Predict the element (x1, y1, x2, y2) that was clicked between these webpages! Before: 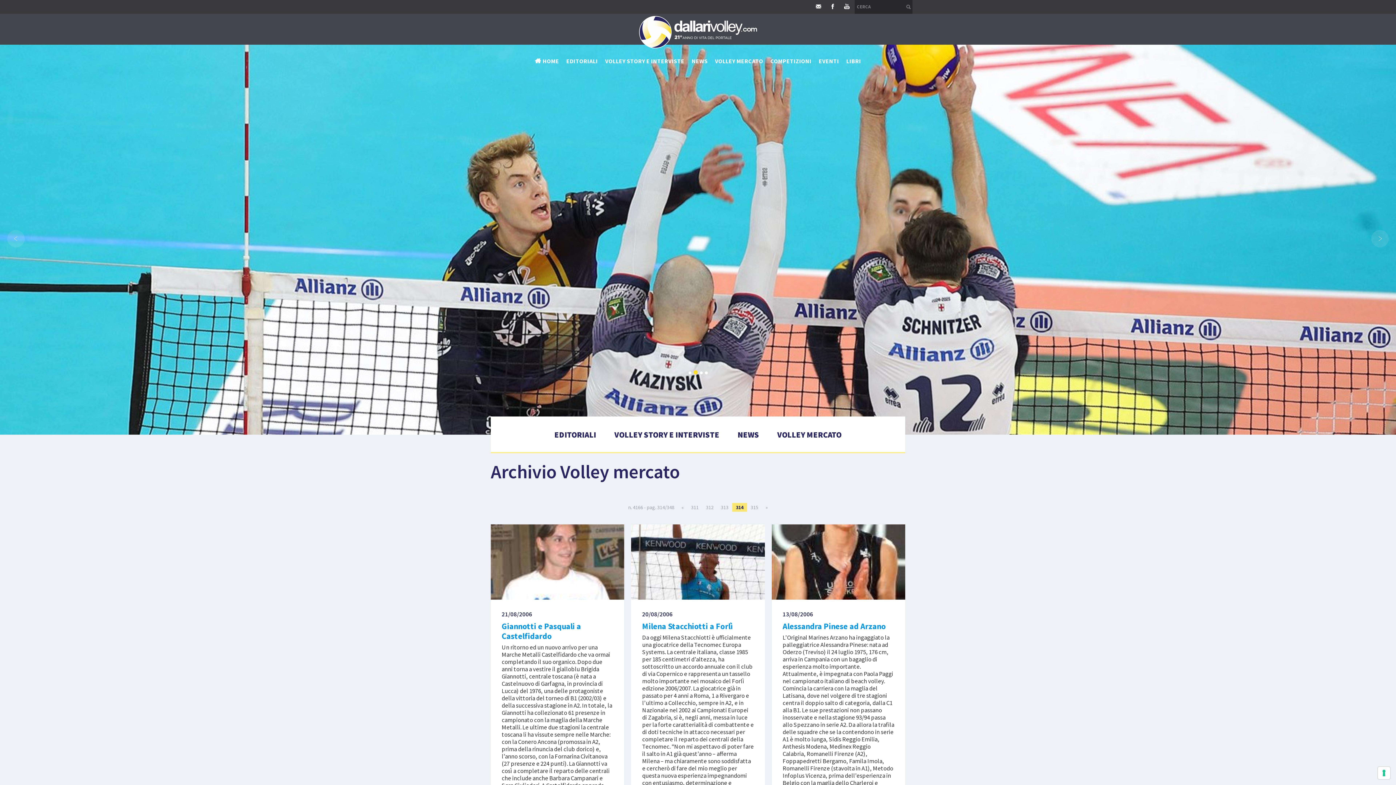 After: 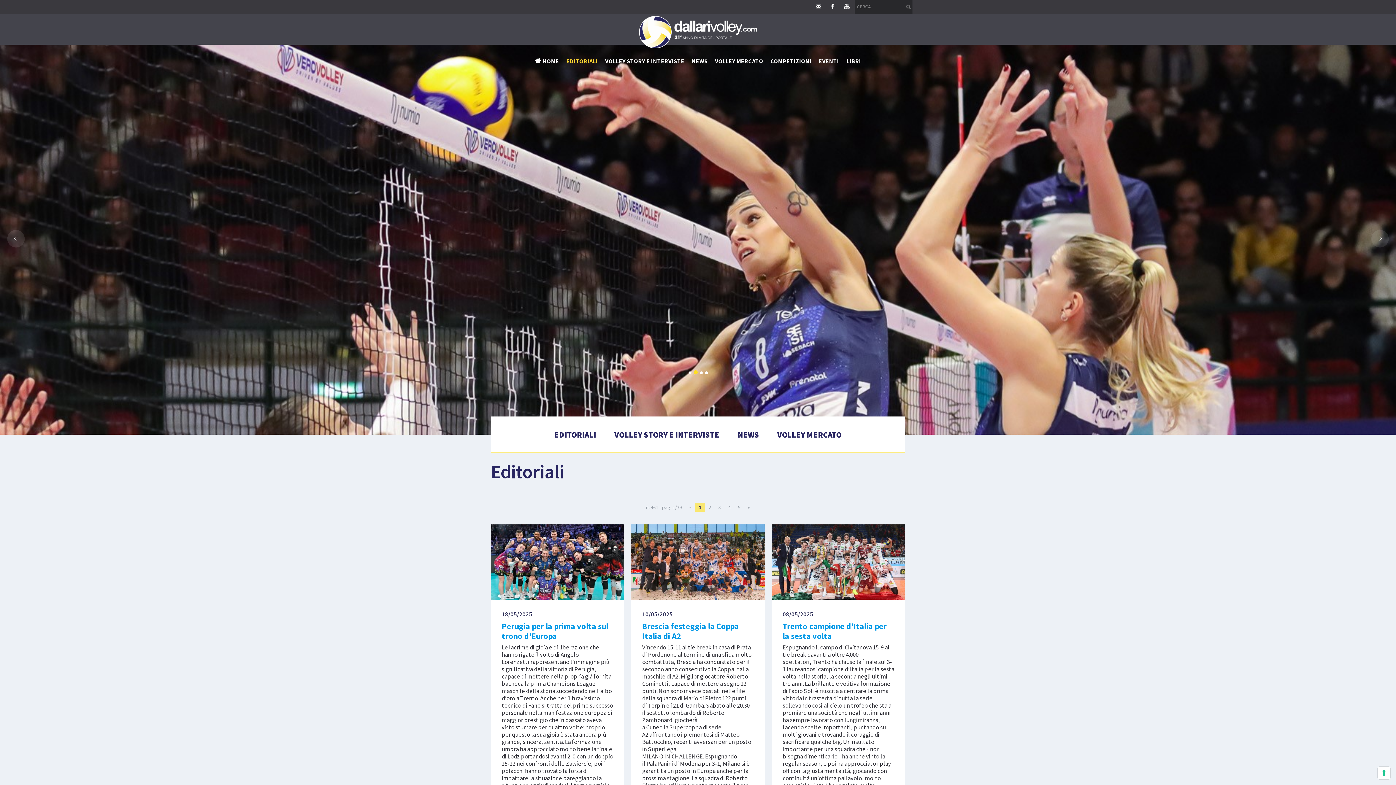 Action: label: EDITORIALI bbox: (562, 44, 601, 72)